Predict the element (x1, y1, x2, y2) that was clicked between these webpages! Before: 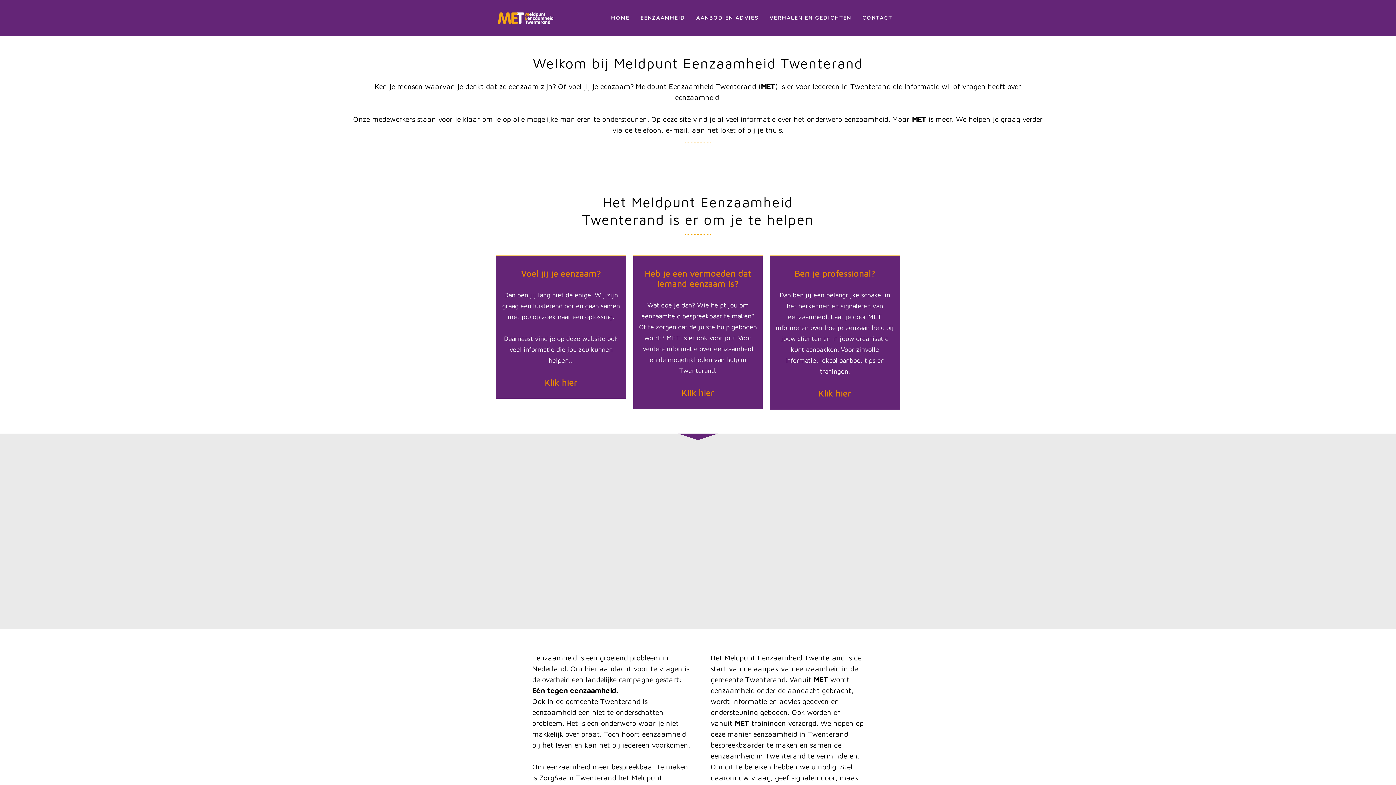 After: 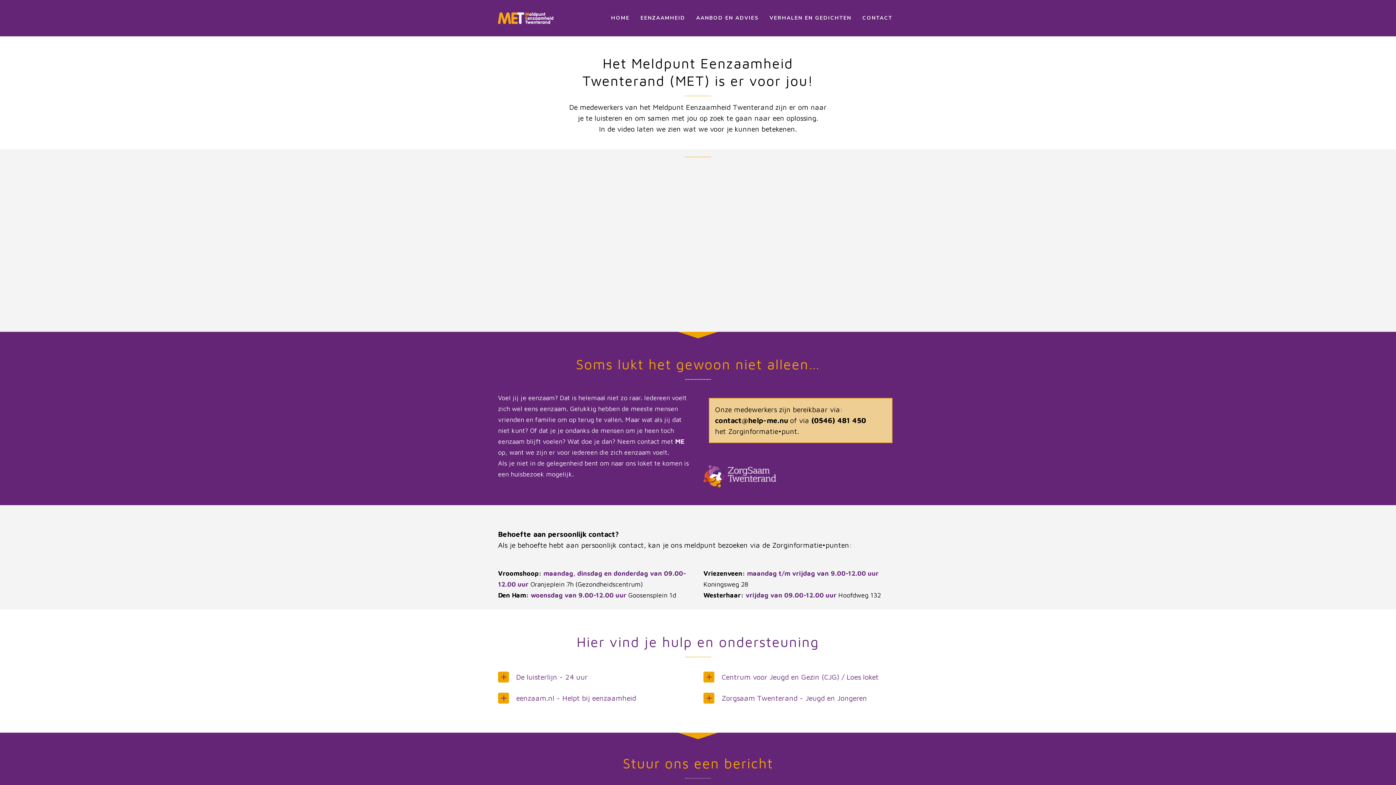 Action: label: Daarnaast vind je op deze website ook veel informatie die jou zou kunnen helpen…
 bbox: (504, 334, 618, 364)